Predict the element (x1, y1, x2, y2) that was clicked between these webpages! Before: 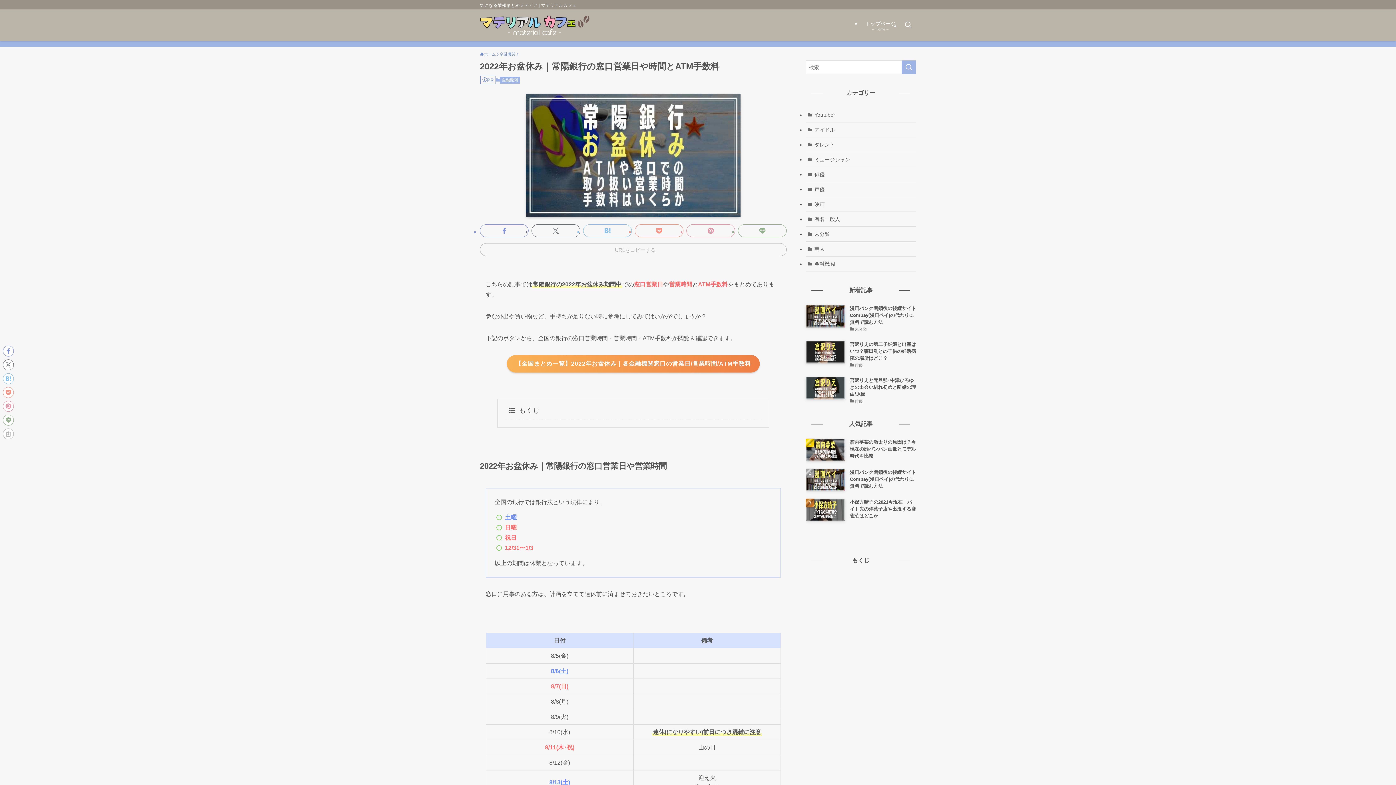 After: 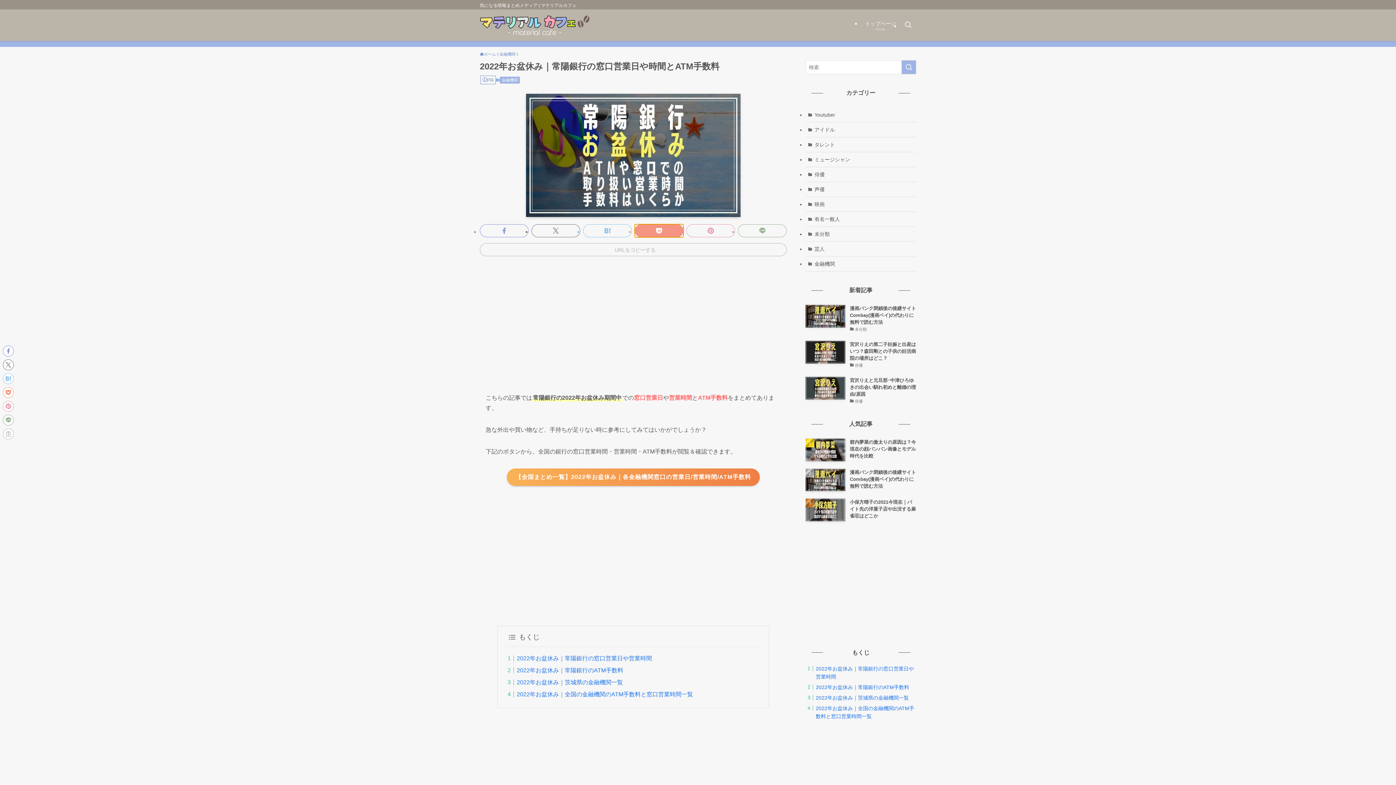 Action: bbox: (634, 224, 683, 237)